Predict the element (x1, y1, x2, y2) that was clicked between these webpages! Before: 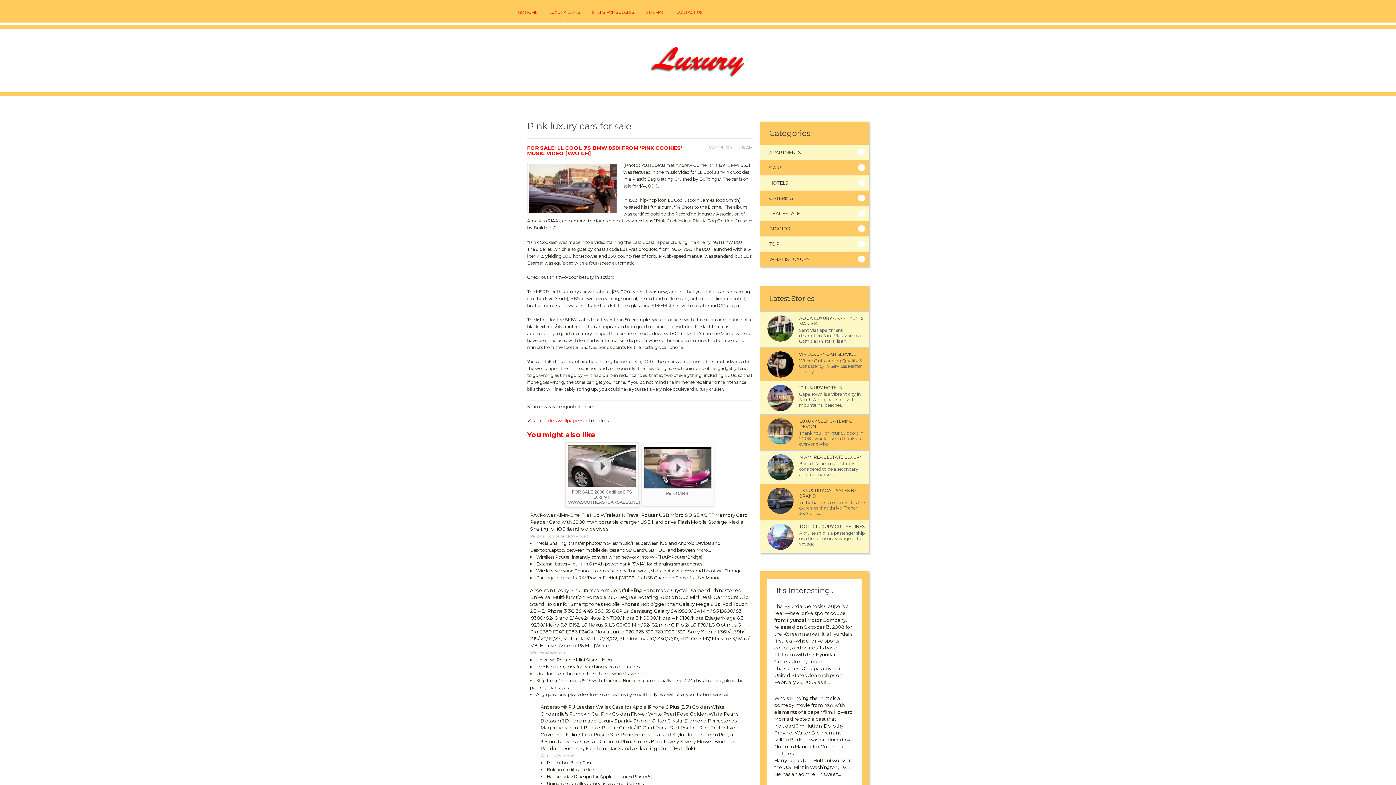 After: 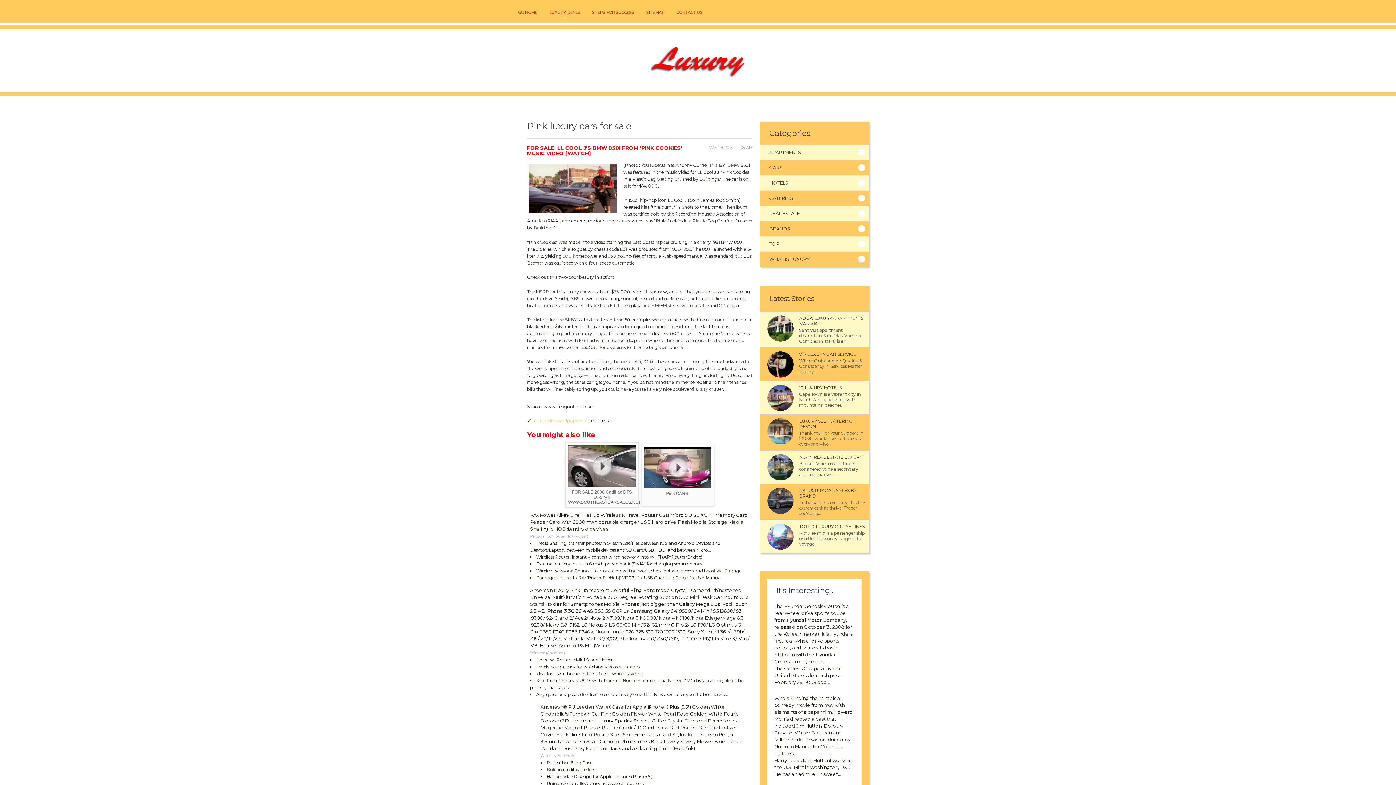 Action: bbox: (532, 417, 583, 423) label: Mercedes wallpapers